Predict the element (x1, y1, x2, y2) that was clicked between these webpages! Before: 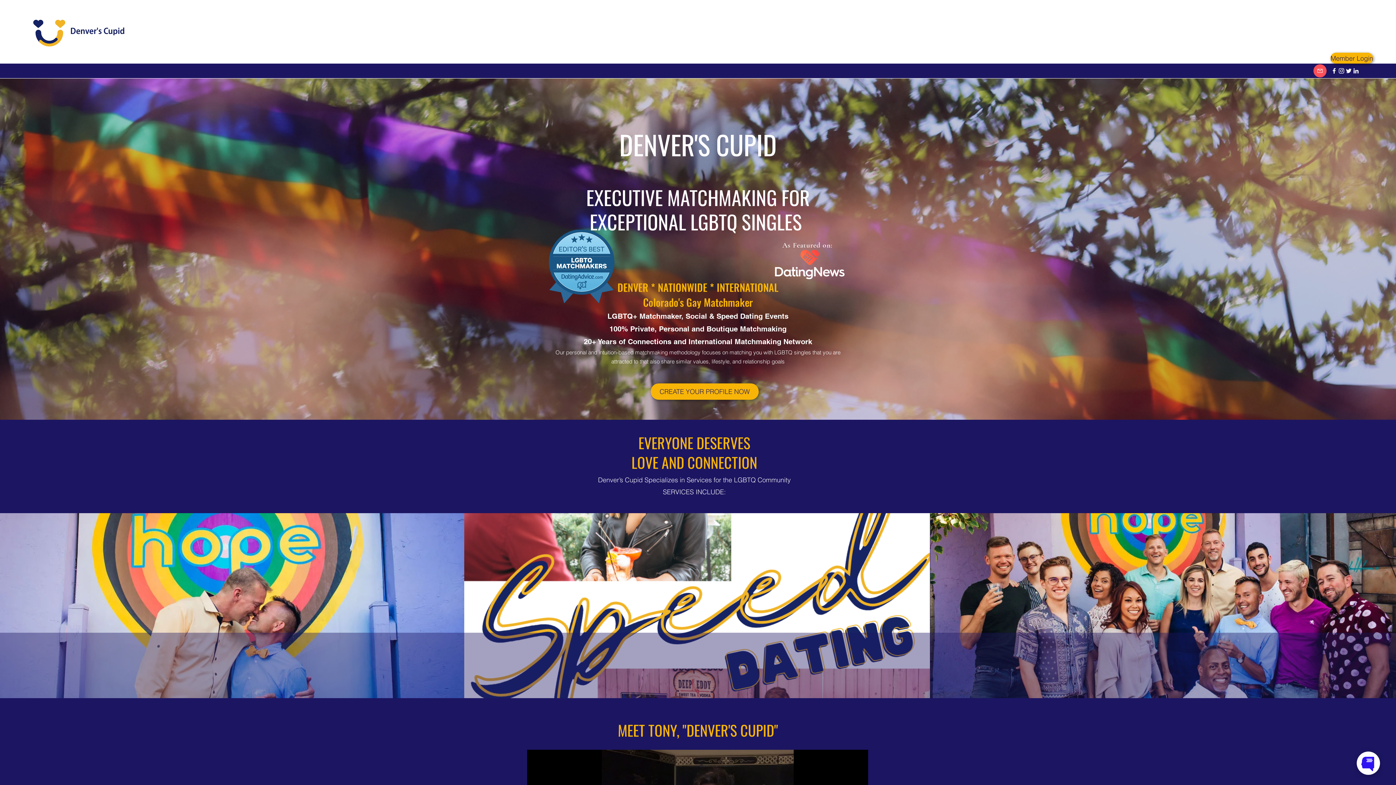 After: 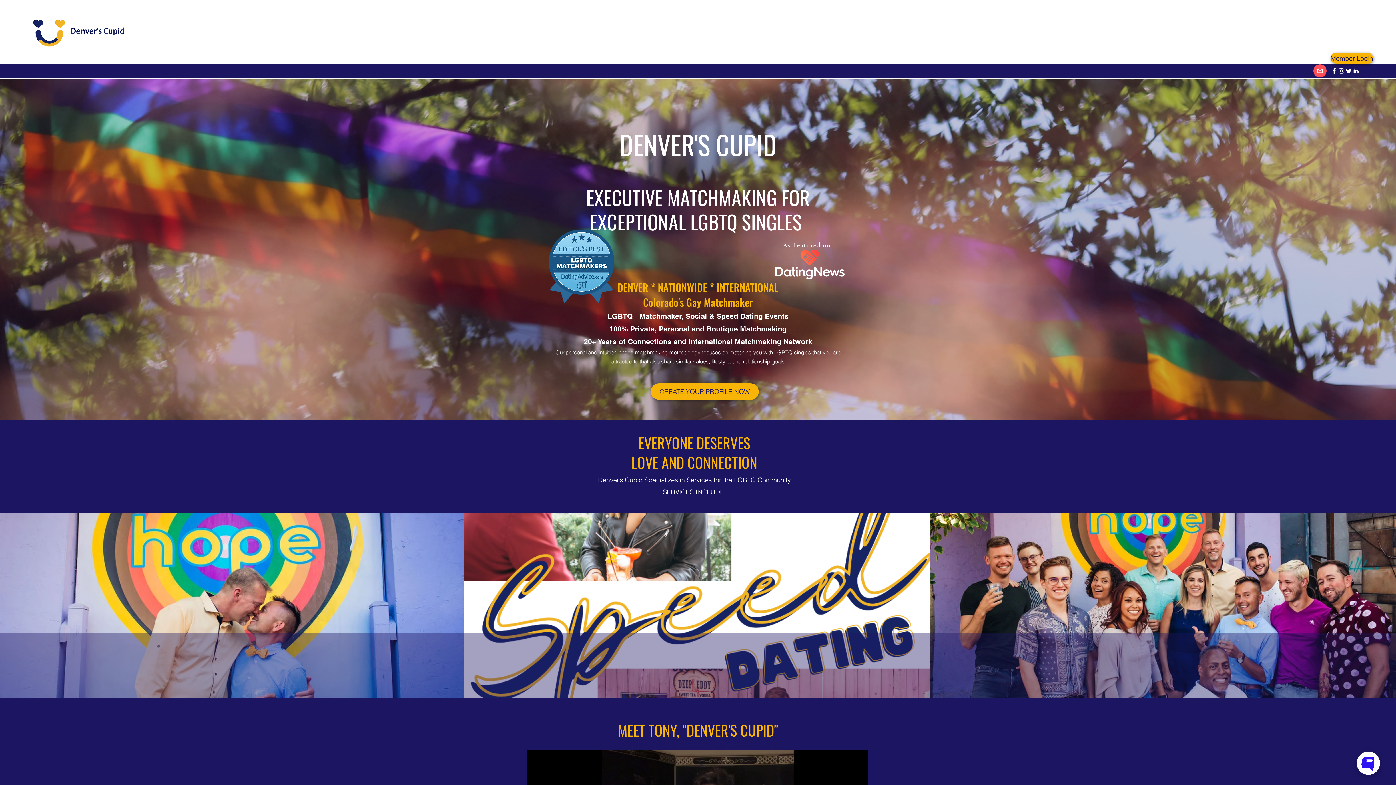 Action: label: linkedin bbox: (1352, 67, 1360, 74)